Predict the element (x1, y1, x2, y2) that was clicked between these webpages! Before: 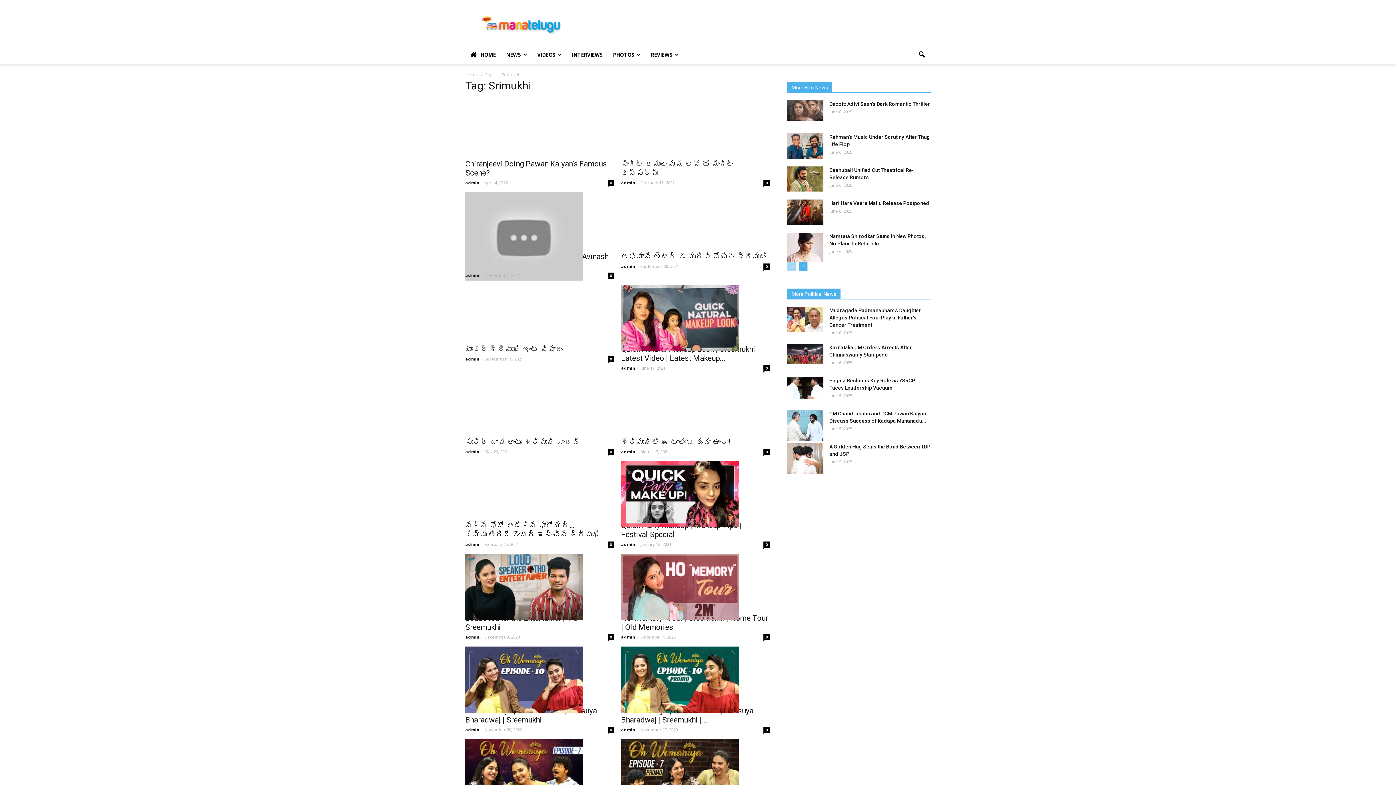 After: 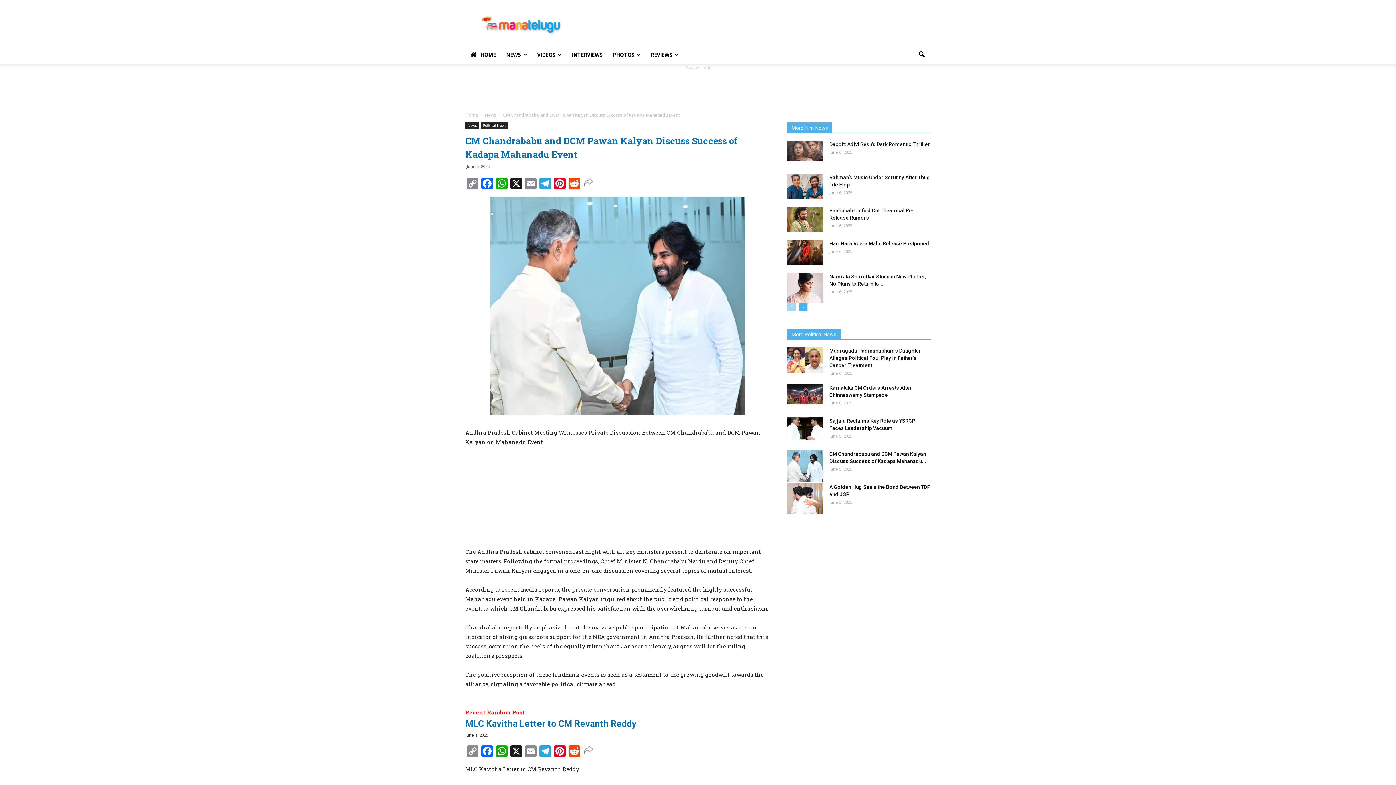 Action: bbox: (787, 410, 823, 441)